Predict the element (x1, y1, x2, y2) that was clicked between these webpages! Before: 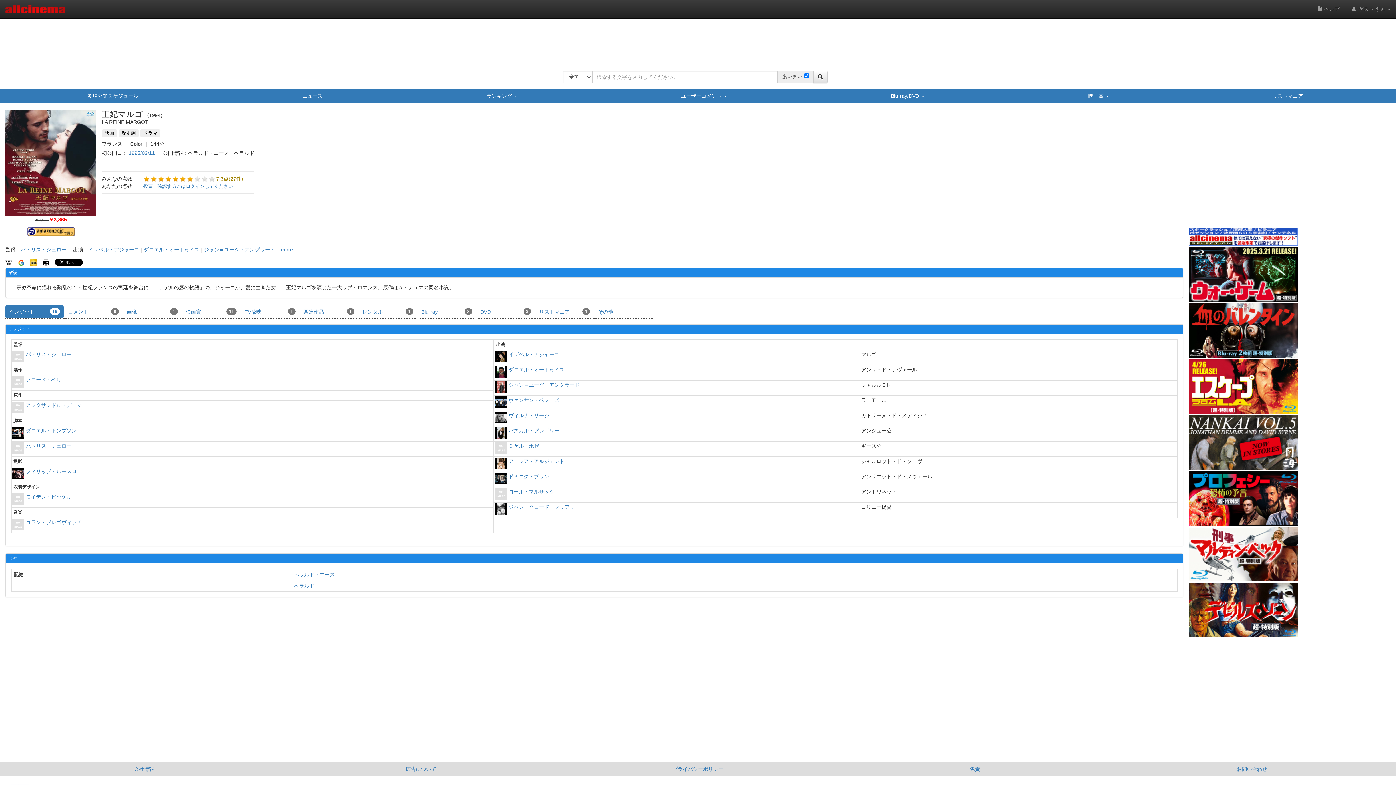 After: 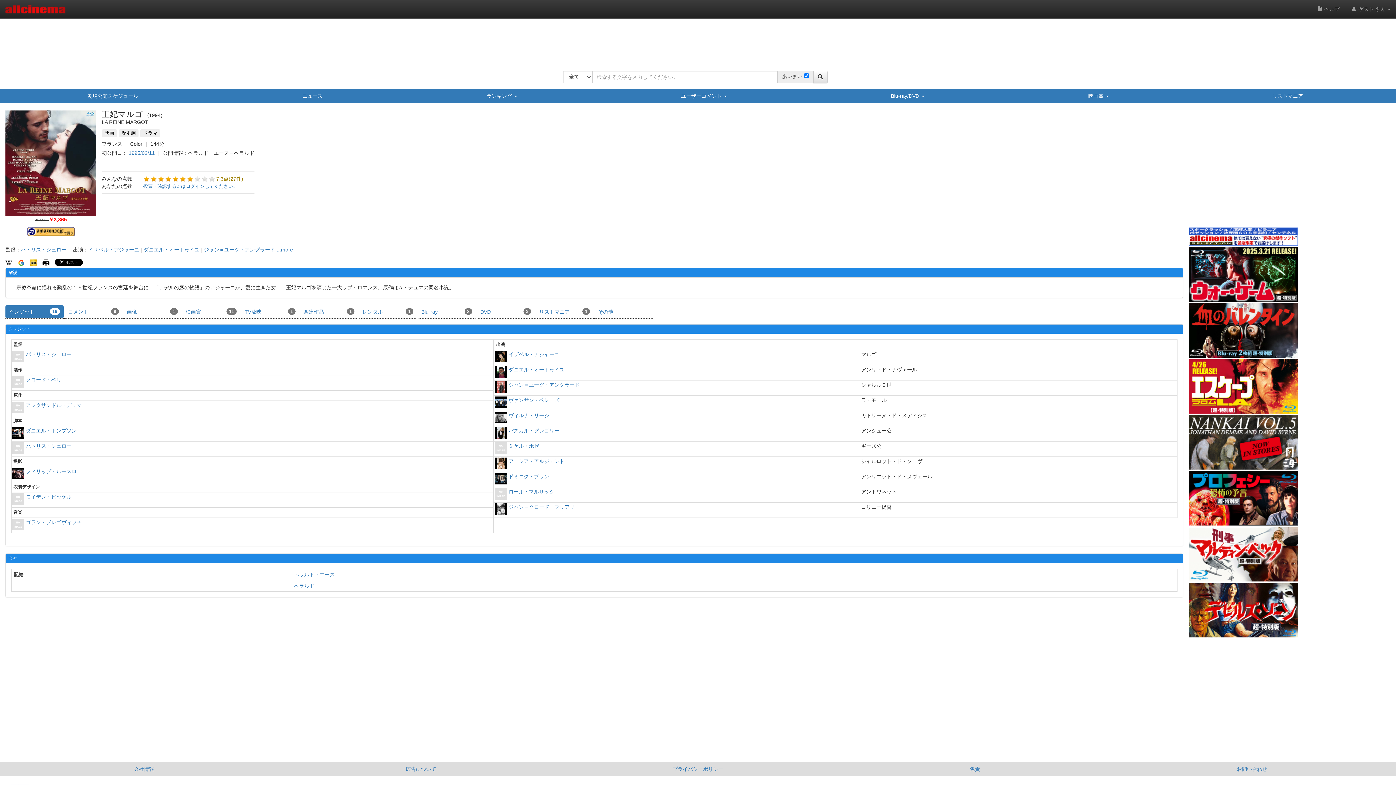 Action: bbox: (1189, 233, 1298, 239)